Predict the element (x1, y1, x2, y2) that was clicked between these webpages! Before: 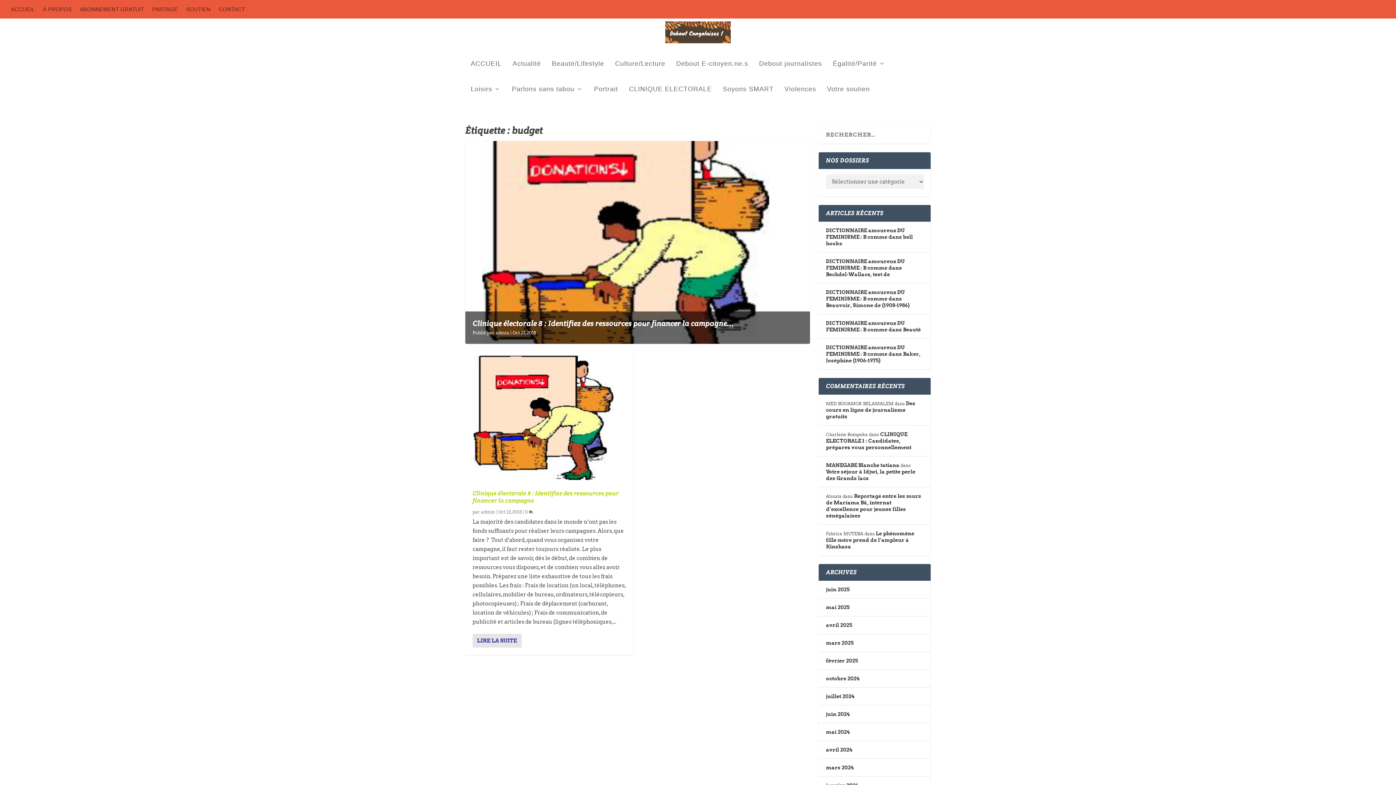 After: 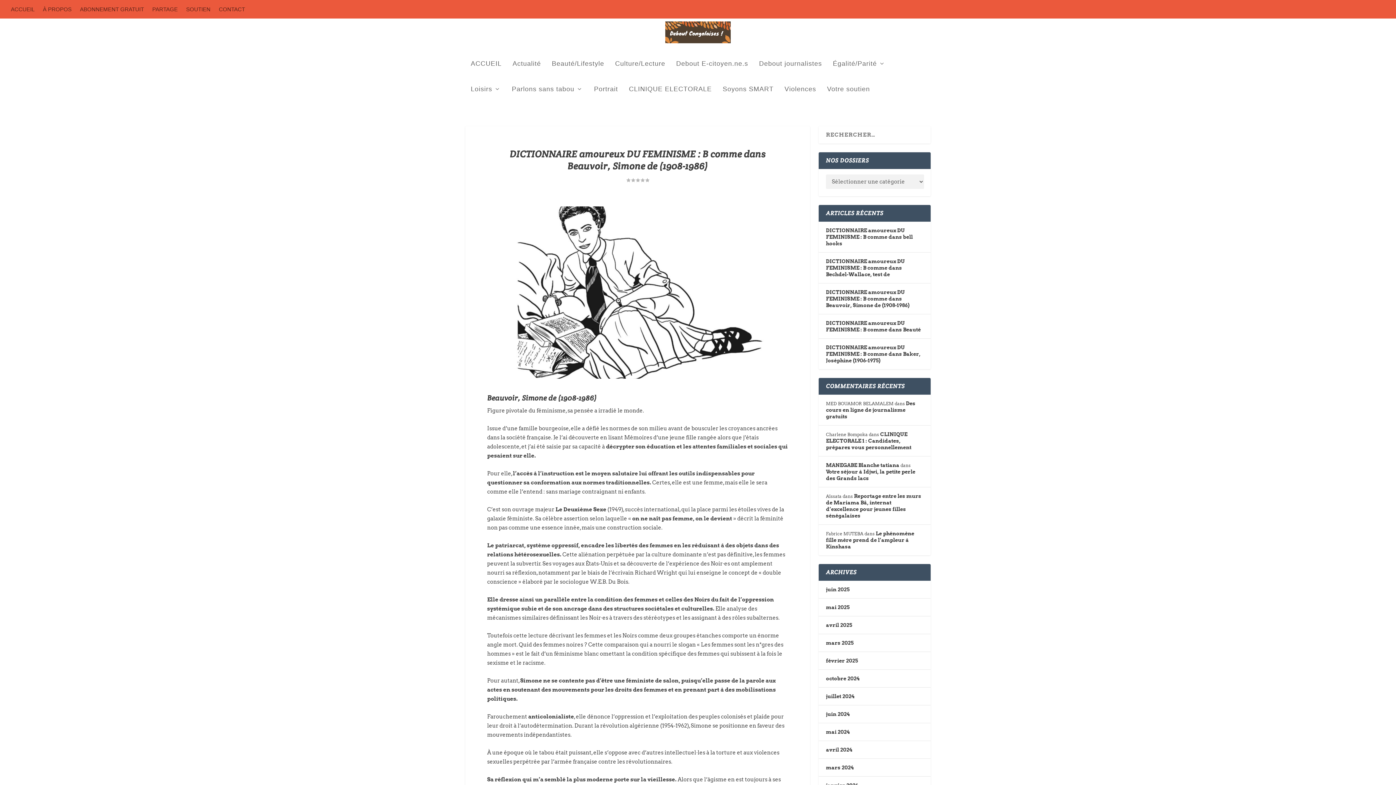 Action: bbox: (826, 289, 909, 308) label: DICTIONNAIRE amoureux DU FEMINISME : B comme dans Beauvoir, Simone de (1908-1986)